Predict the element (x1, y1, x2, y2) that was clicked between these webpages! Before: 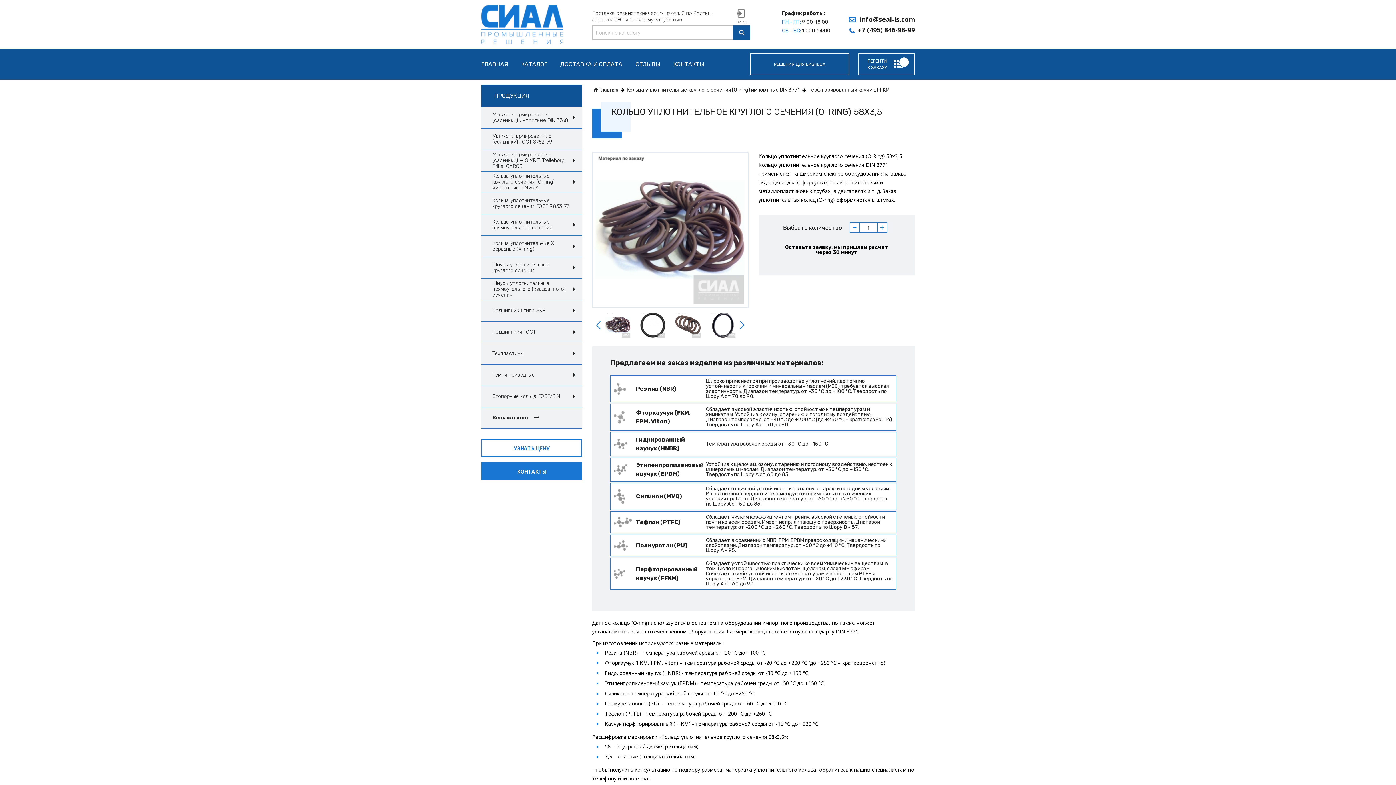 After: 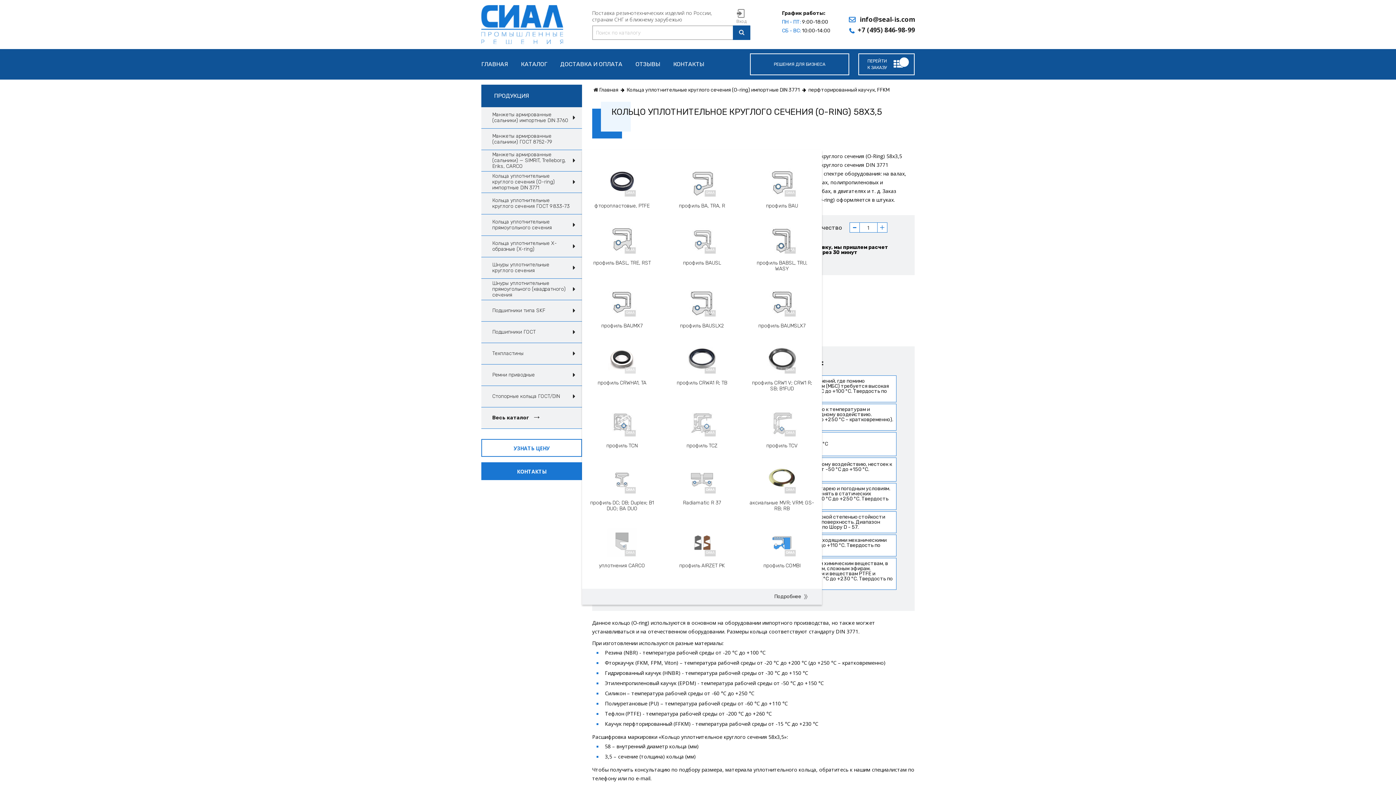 Action: bbox: (571, 158, 576, 163)